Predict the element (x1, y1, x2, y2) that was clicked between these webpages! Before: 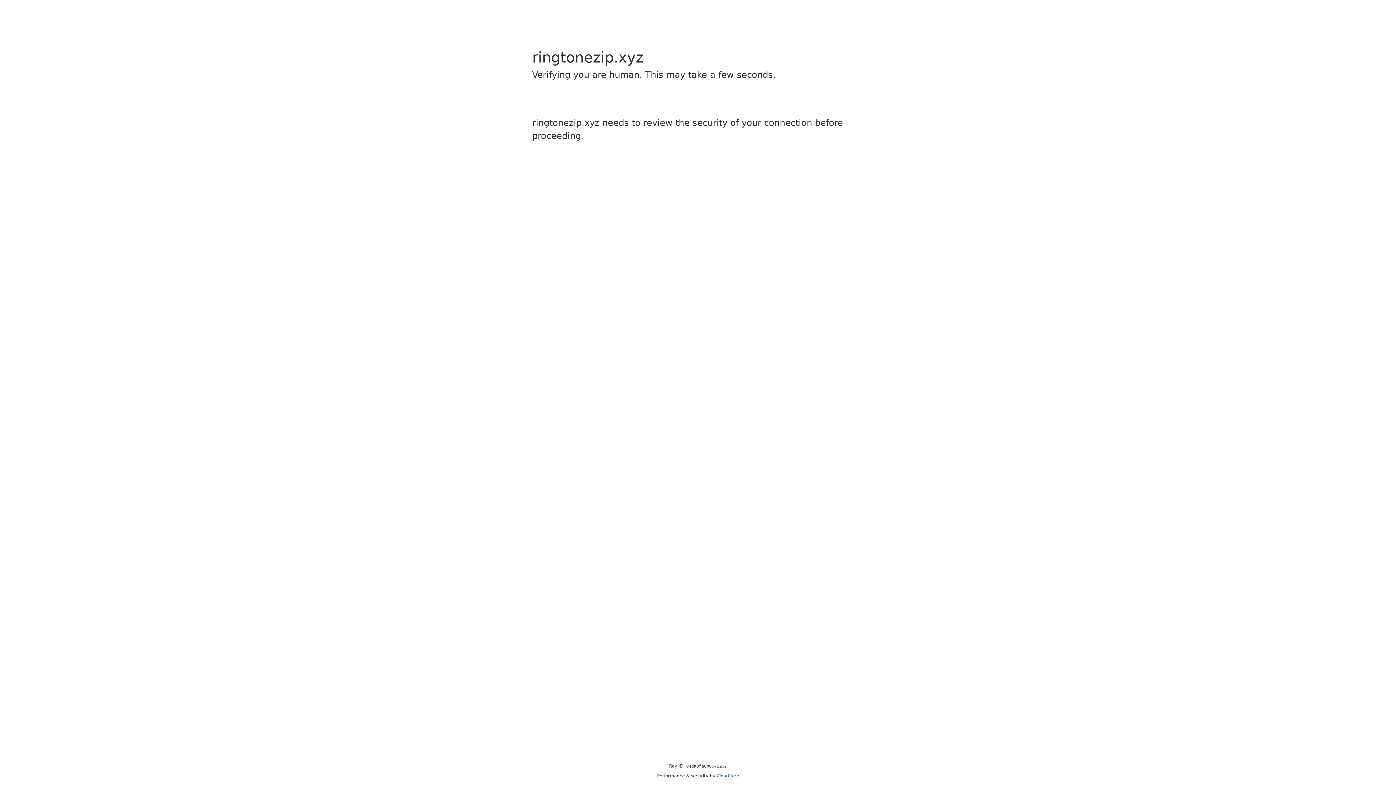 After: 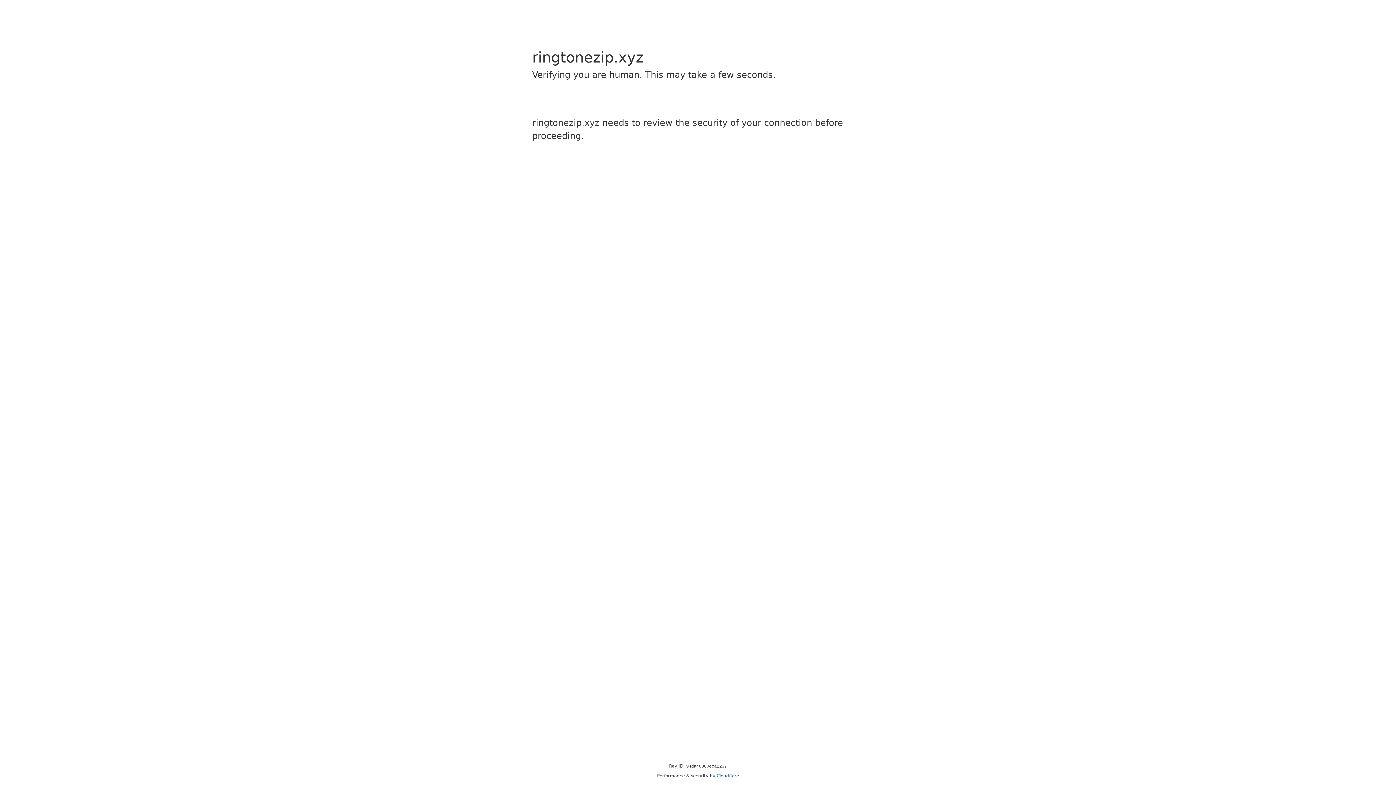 Action: label: Cloudflare bbox: (716, 773, 739, 778)